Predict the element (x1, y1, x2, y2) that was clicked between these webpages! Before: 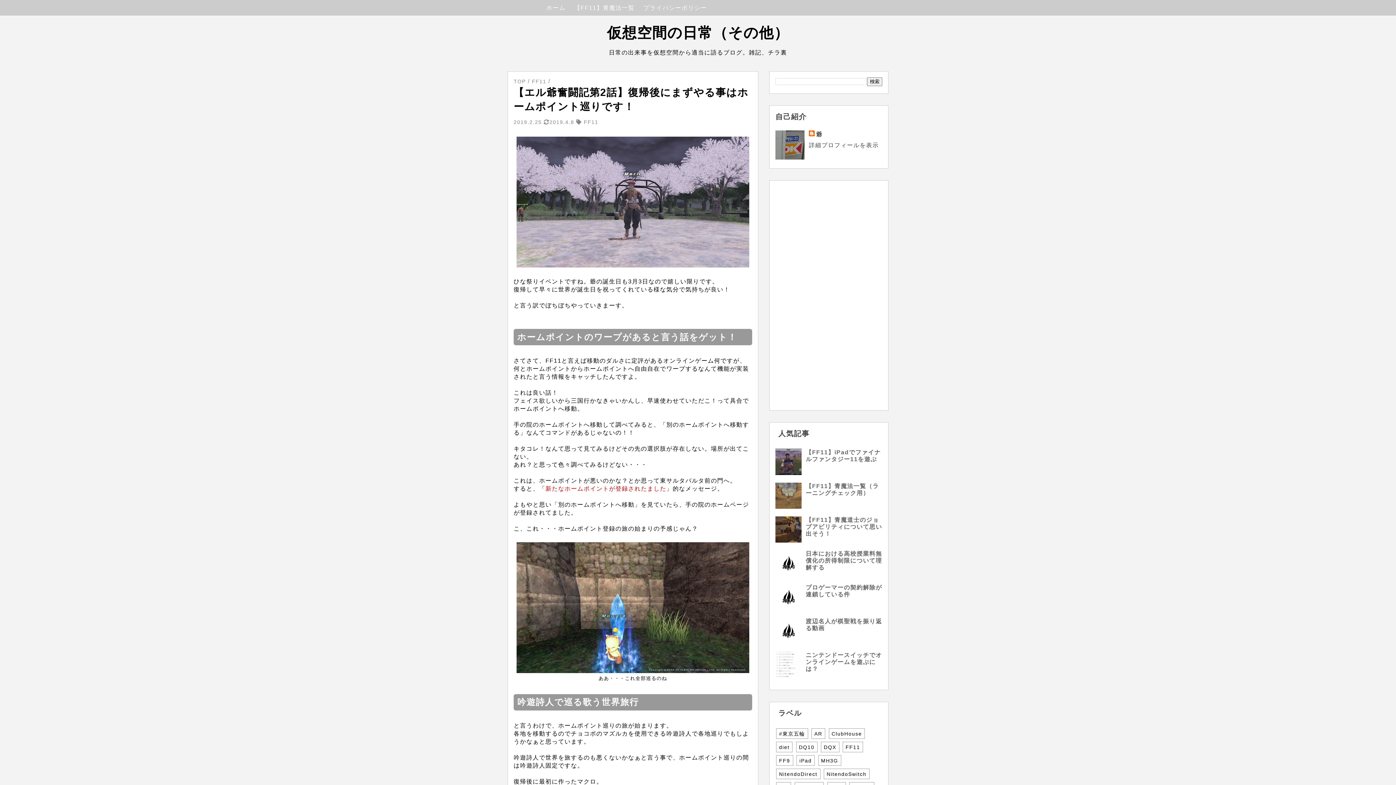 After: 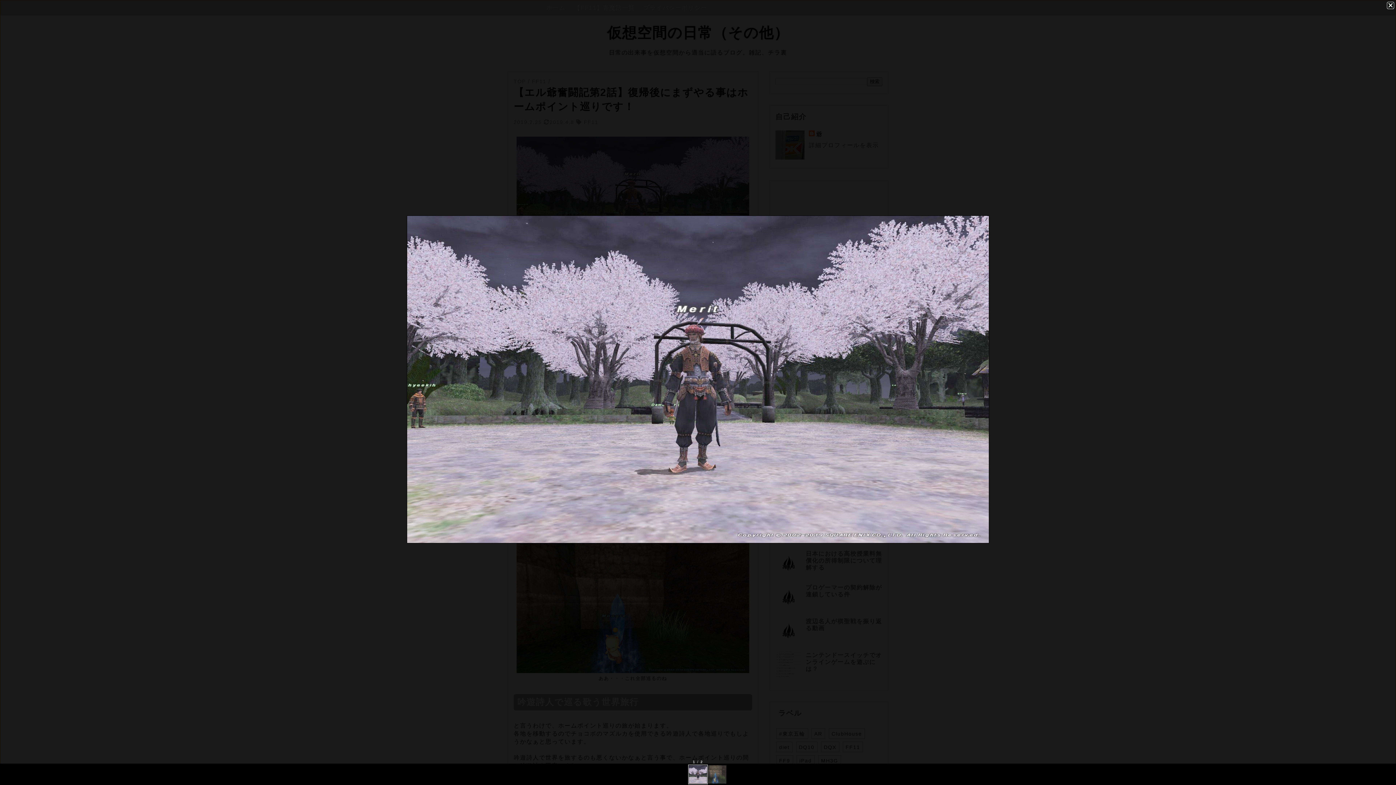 Action: bbox: (516, 262, 749, 268)